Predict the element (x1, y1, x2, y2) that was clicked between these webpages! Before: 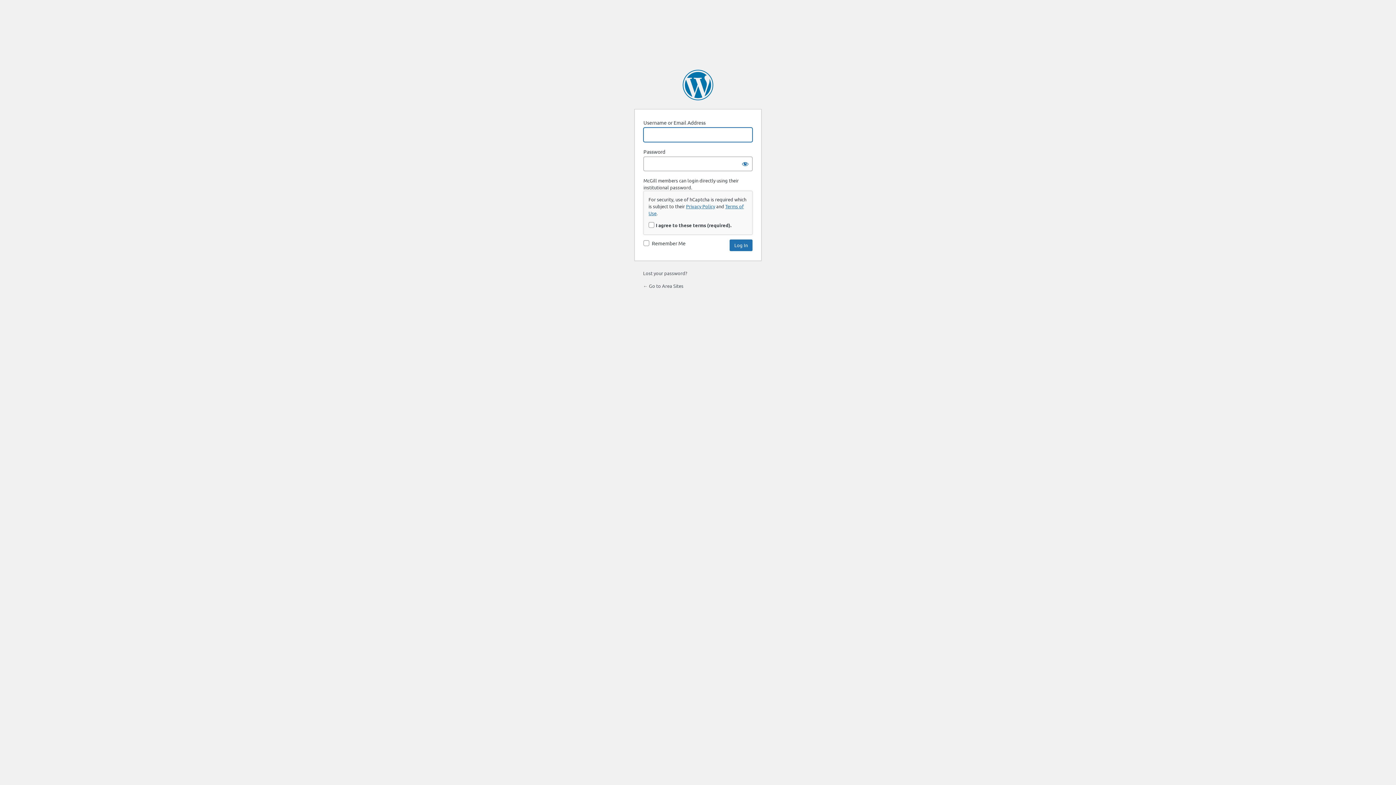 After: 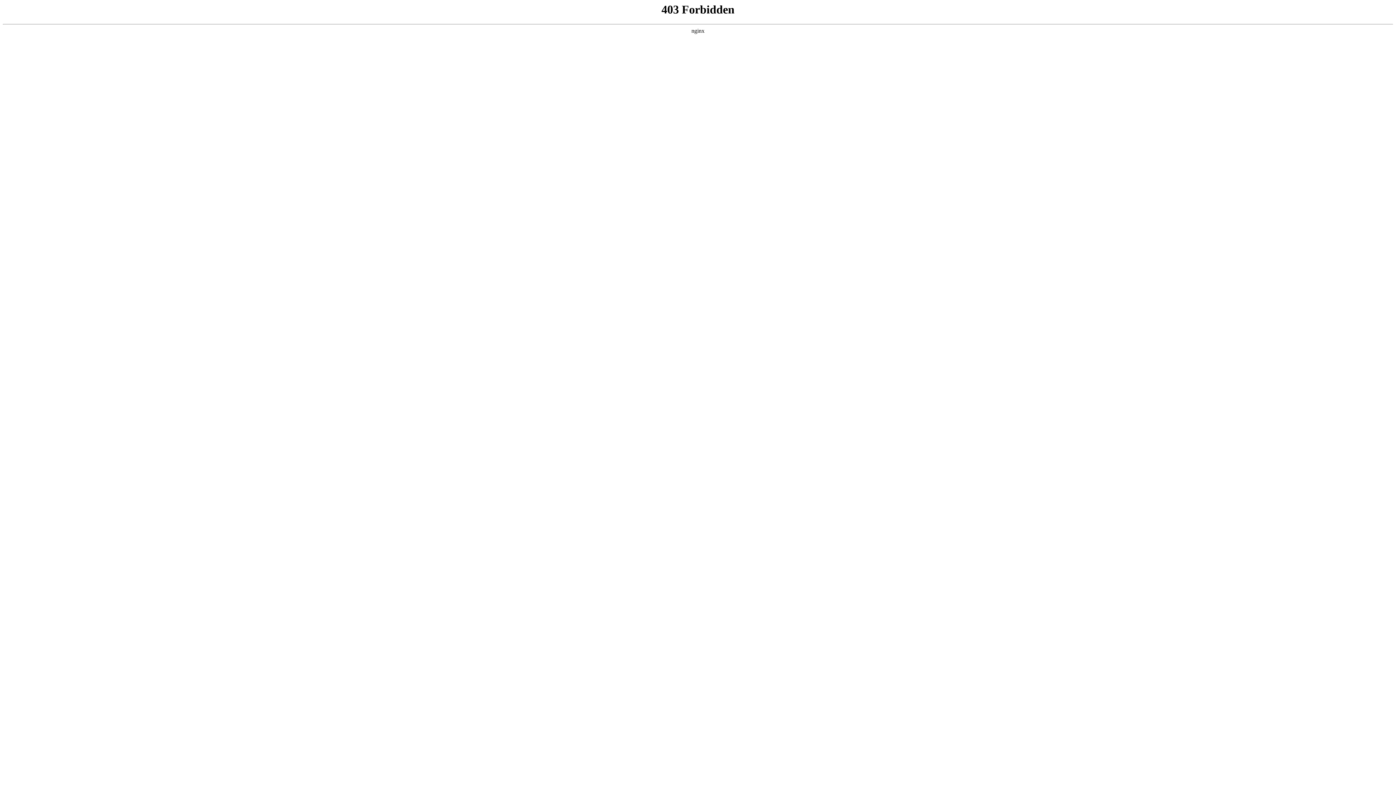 Action: bbox: (682, 69, 713, 100) label: Powered by WordPress